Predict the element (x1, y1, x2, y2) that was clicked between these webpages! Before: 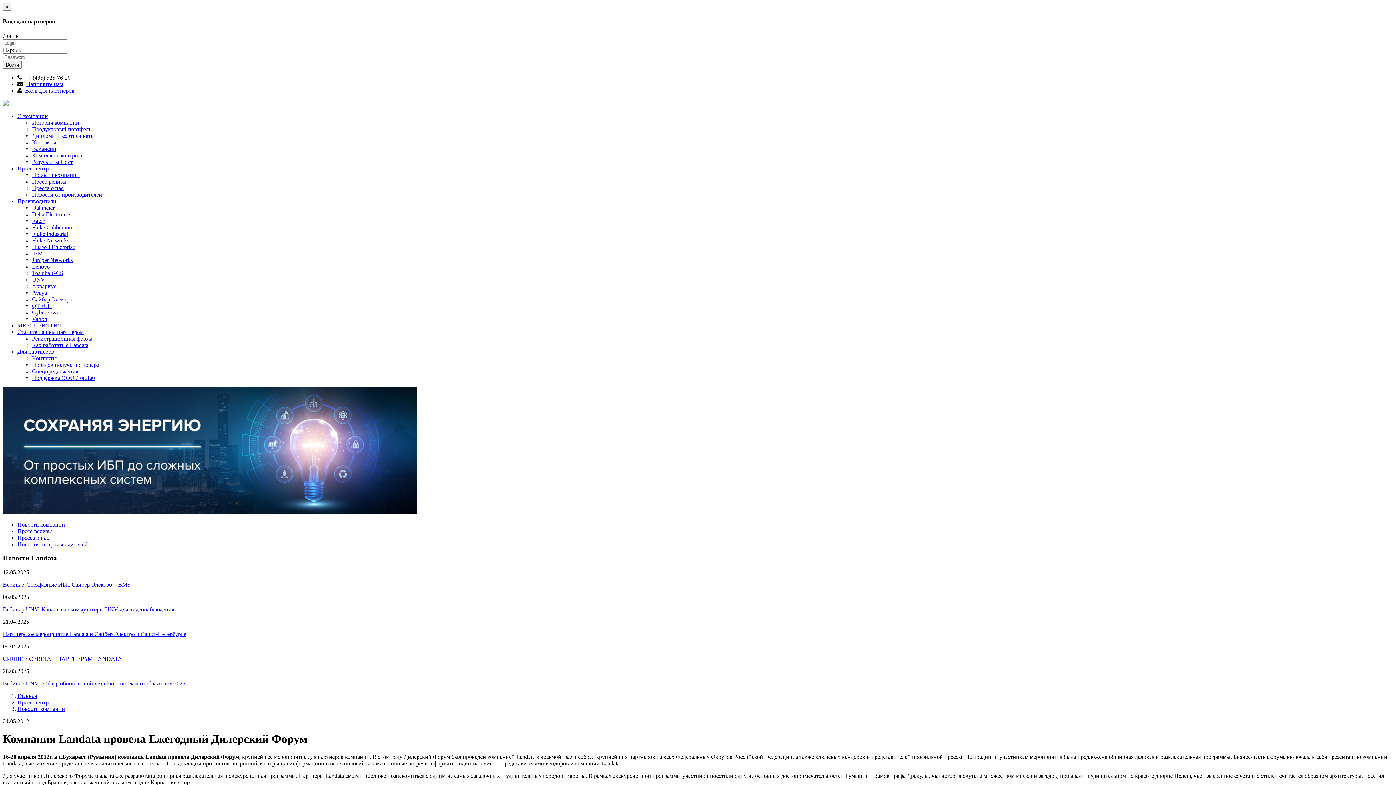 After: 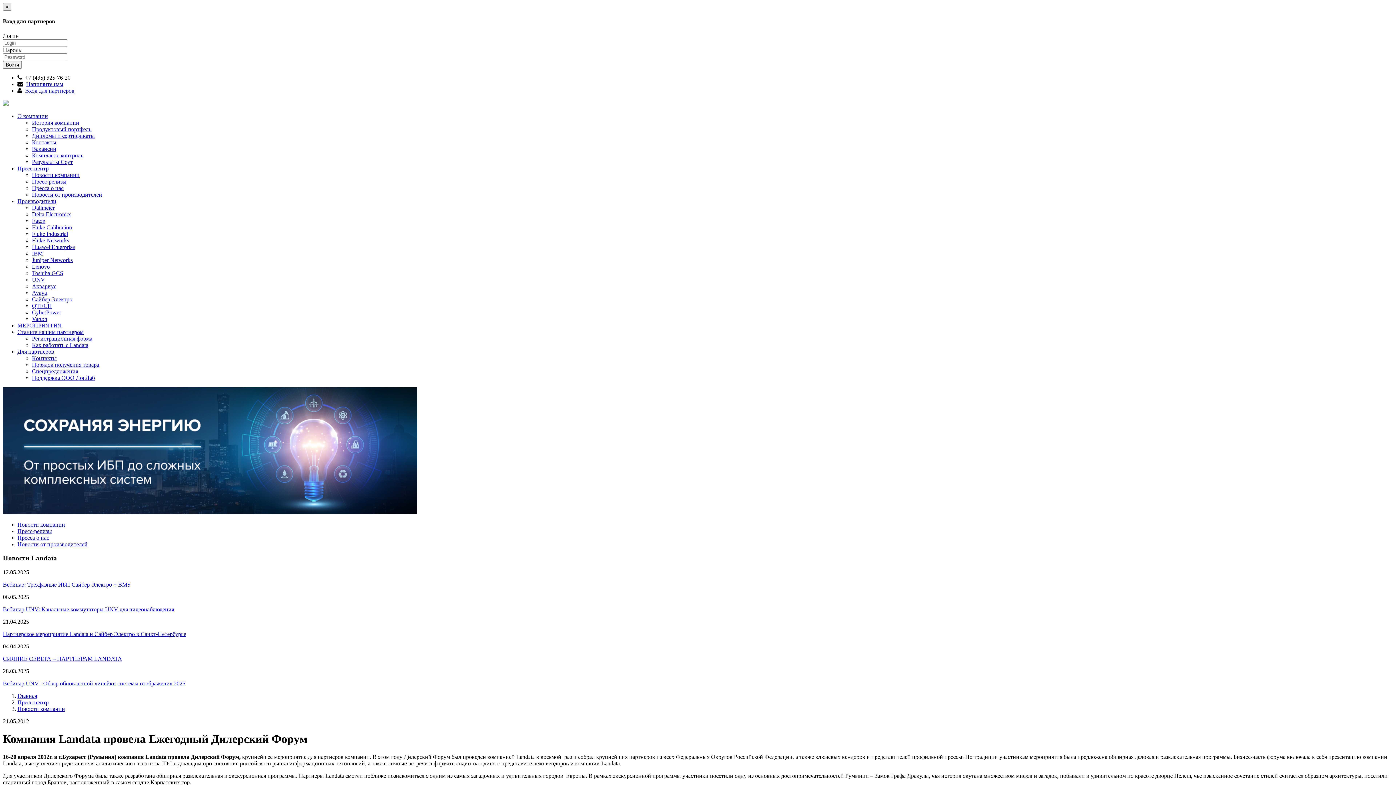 Action: label: x bbox: (2, 2, 11, 10)